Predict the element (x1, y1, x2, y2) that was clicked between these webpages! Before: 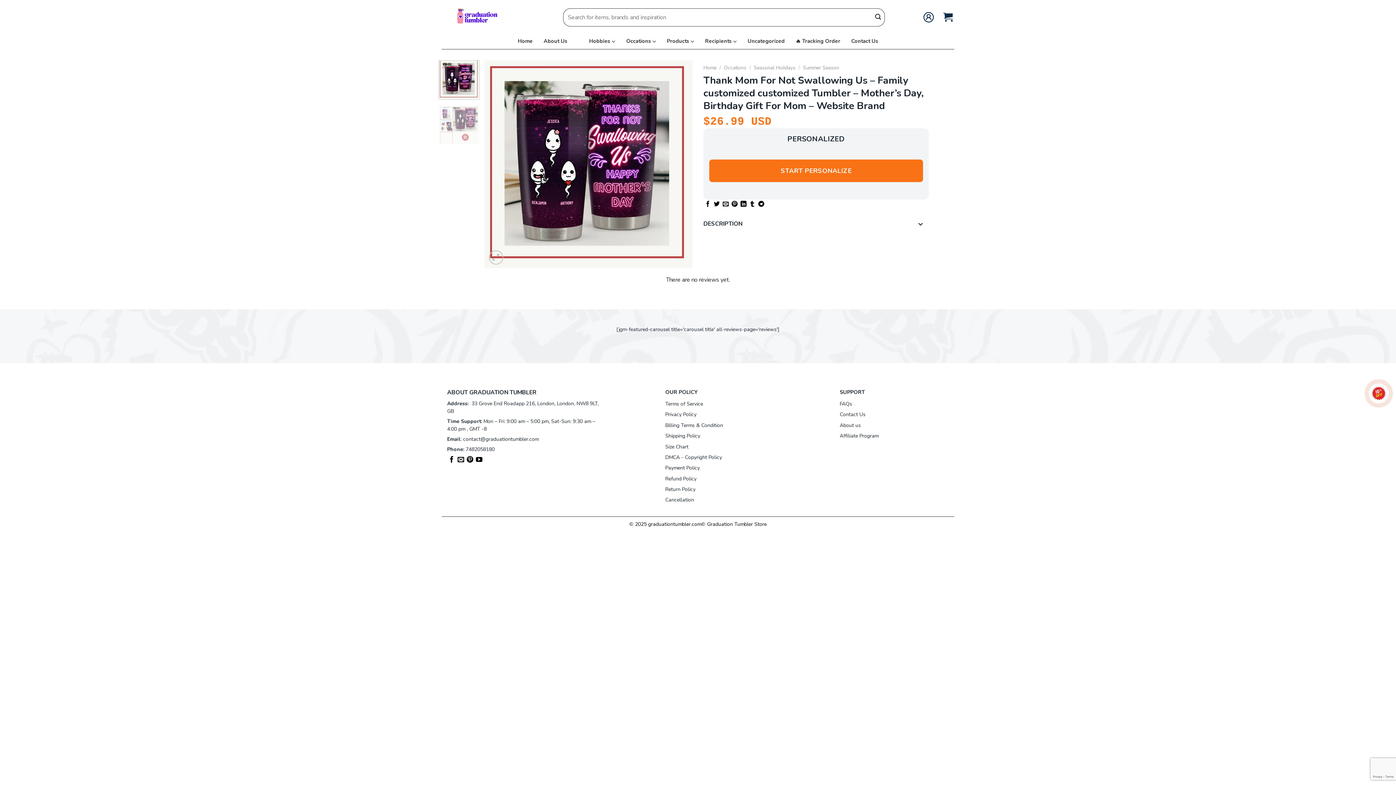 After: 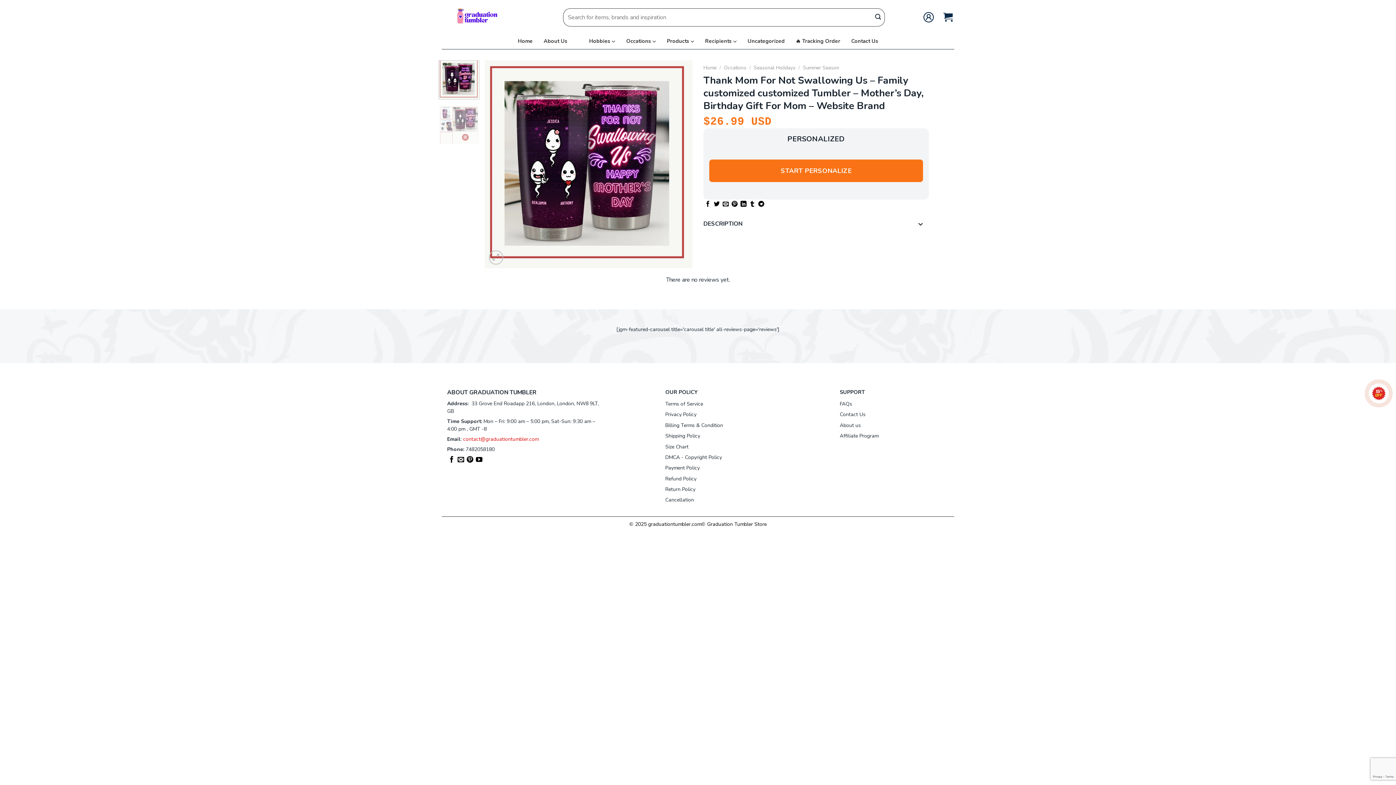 Action: label: contact@graduationtumbler.com bbox: (463, 435, 538, 442)